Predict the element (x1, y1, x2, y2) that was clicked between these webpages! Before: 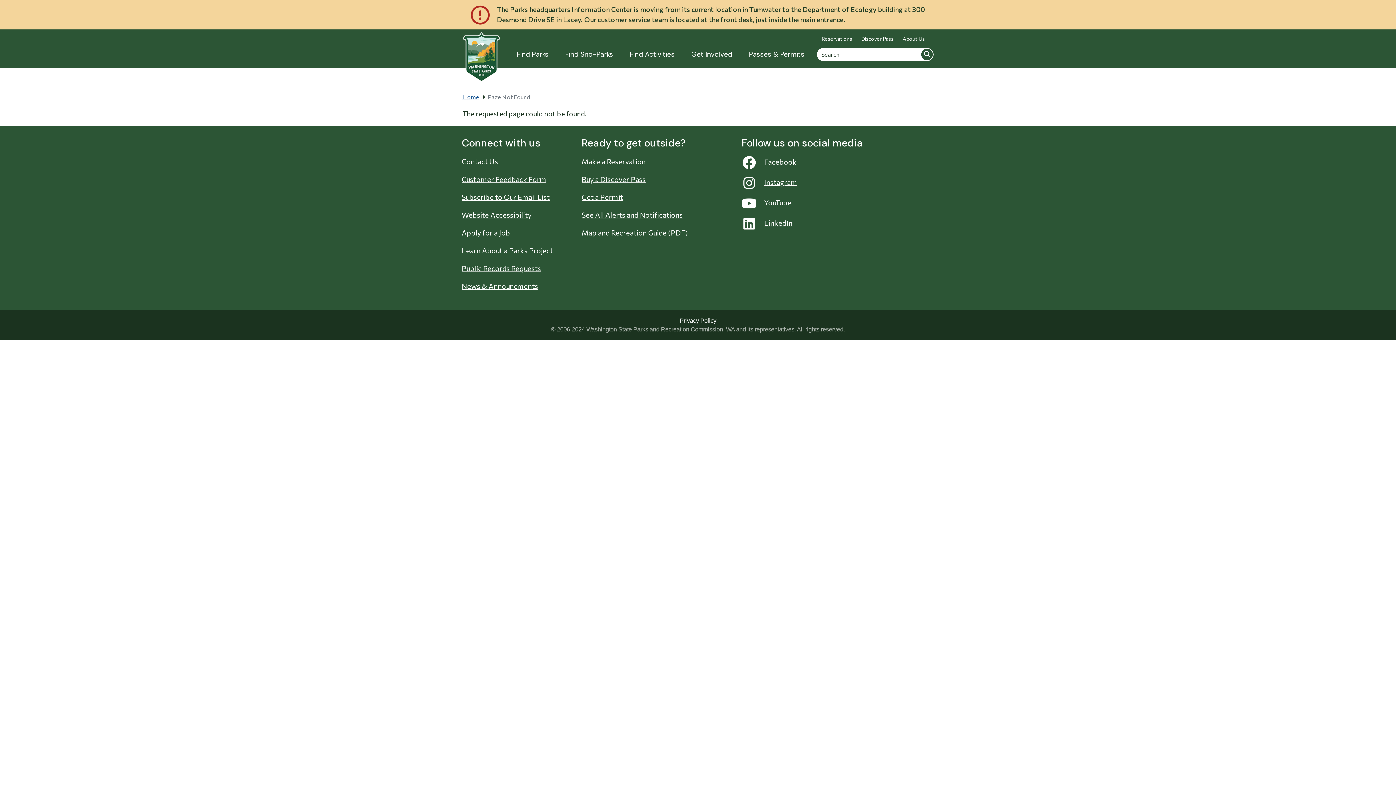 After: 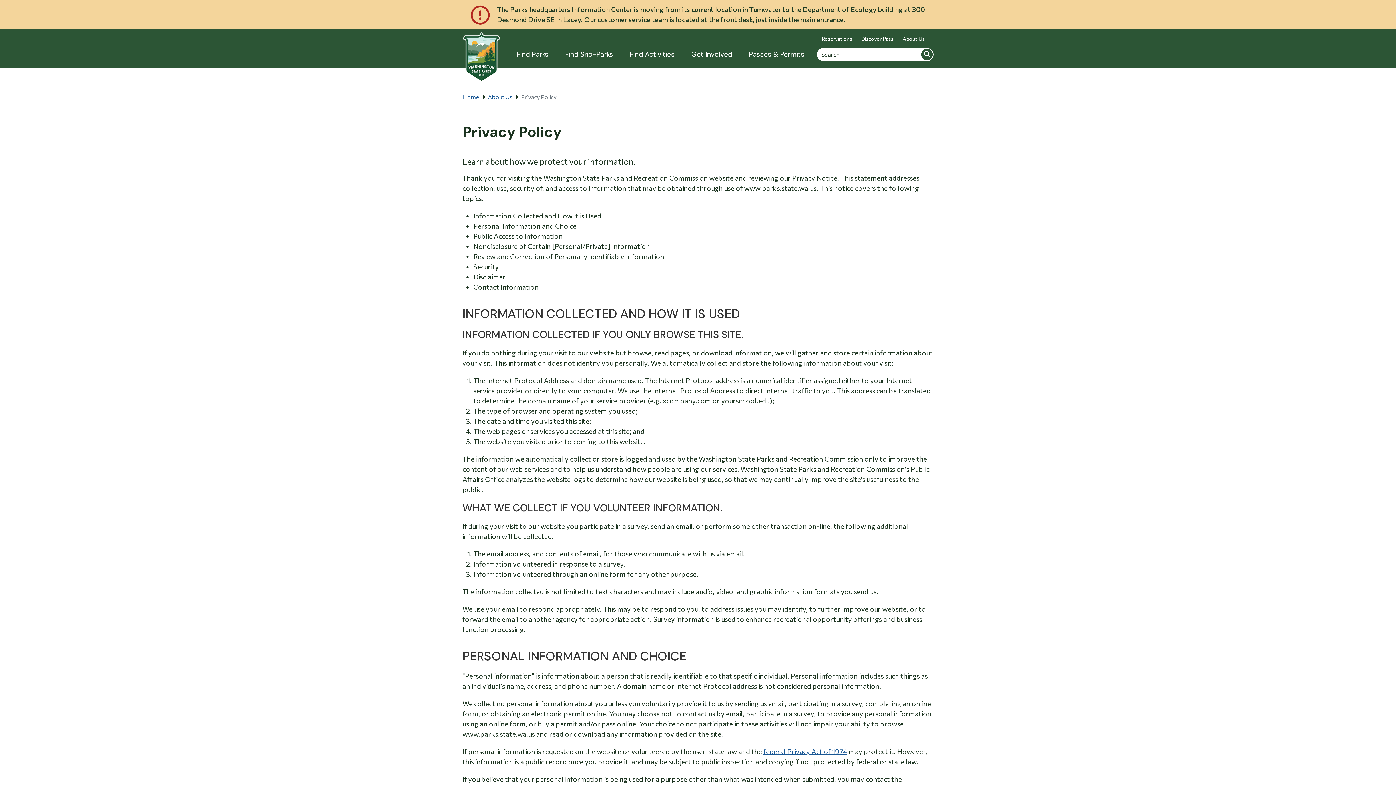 Action: bbox: (679, 317, 716, 323) label: Privacy Policy